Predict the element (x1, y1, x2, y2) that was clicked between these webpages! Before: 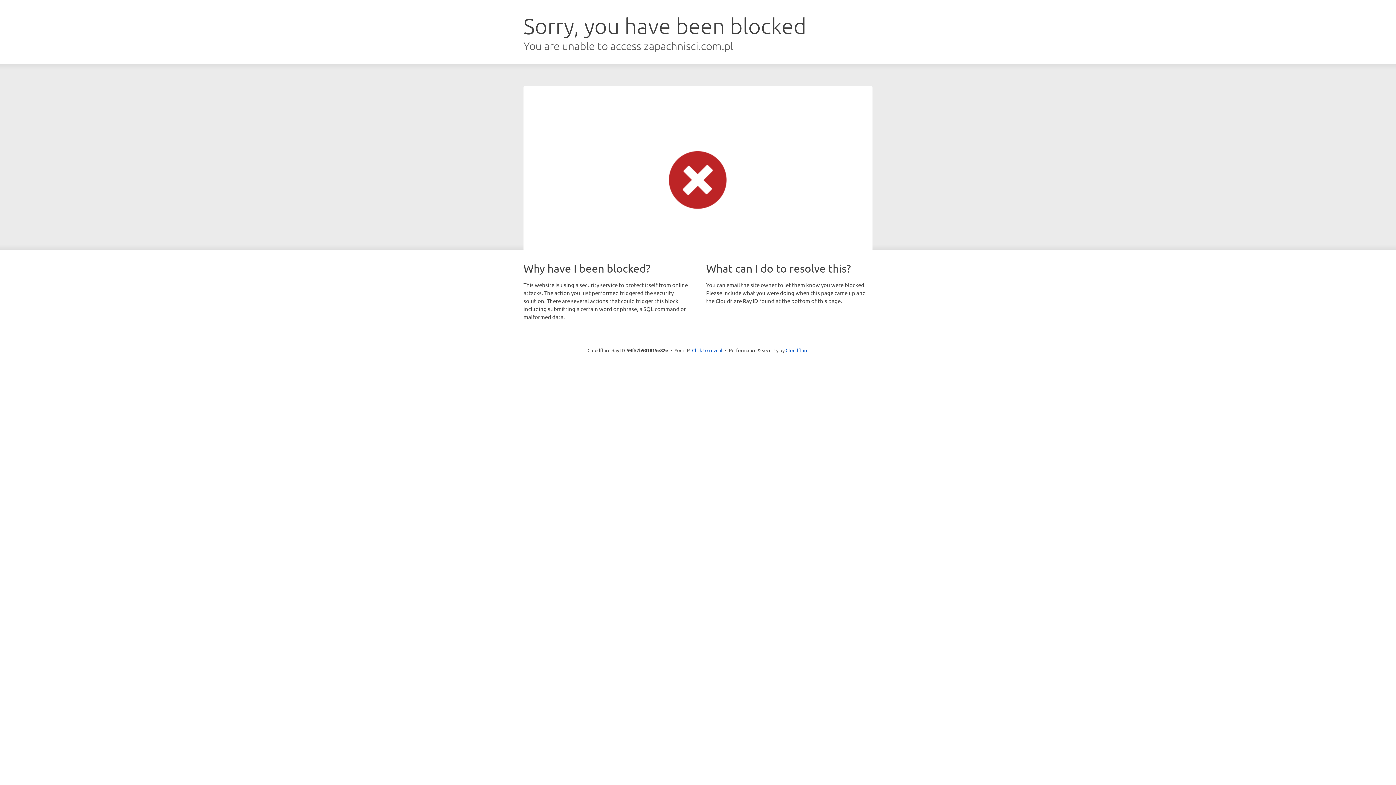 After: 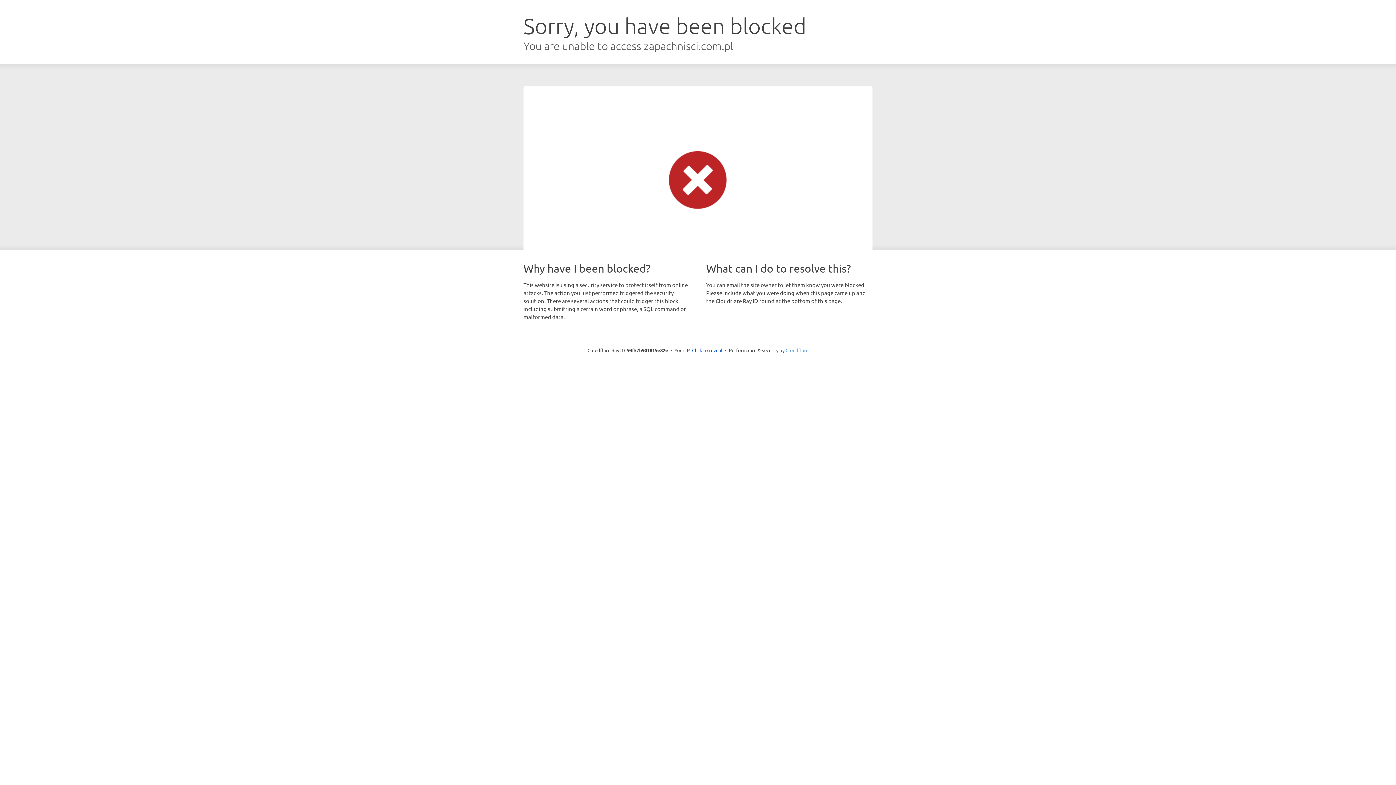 Action: label: Cloudflare bbox: (785, 347, 808, 353)